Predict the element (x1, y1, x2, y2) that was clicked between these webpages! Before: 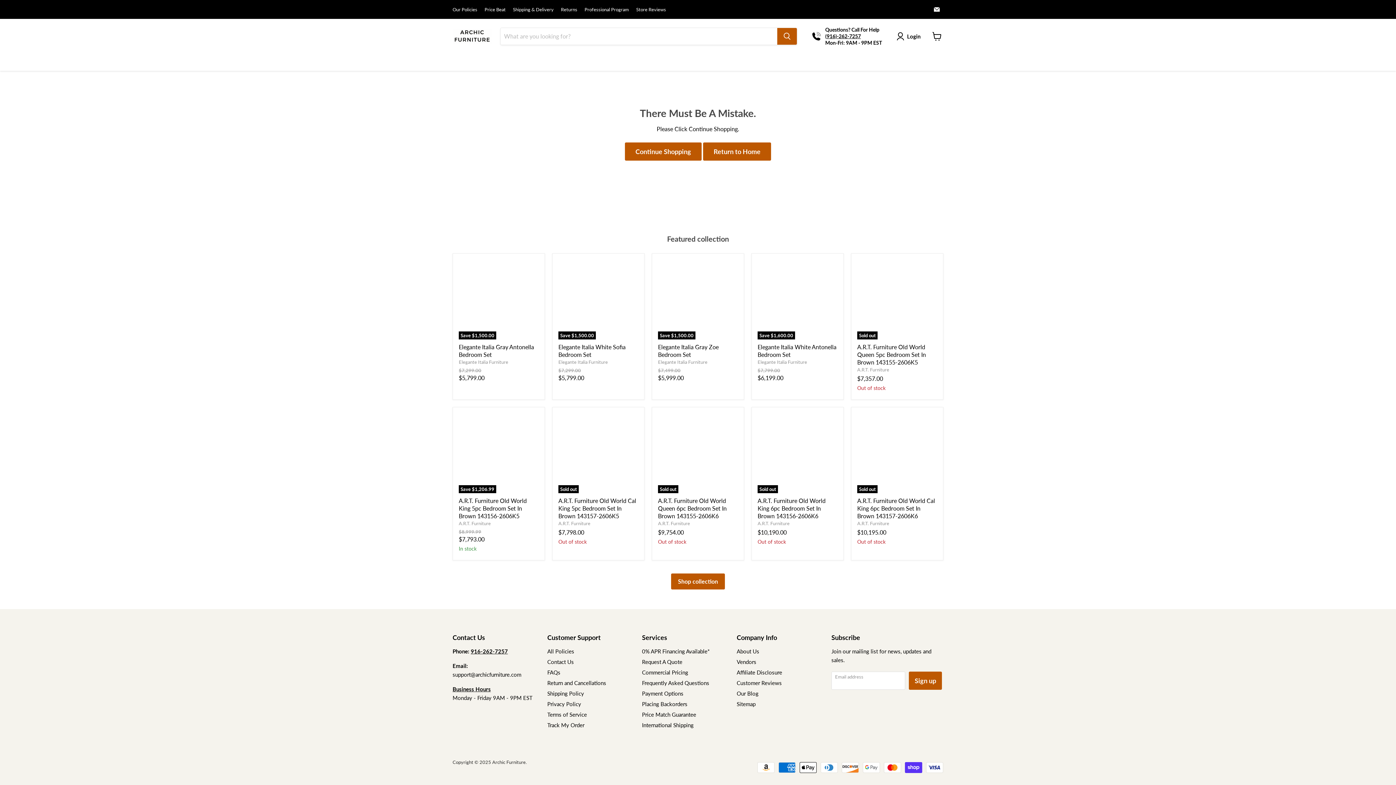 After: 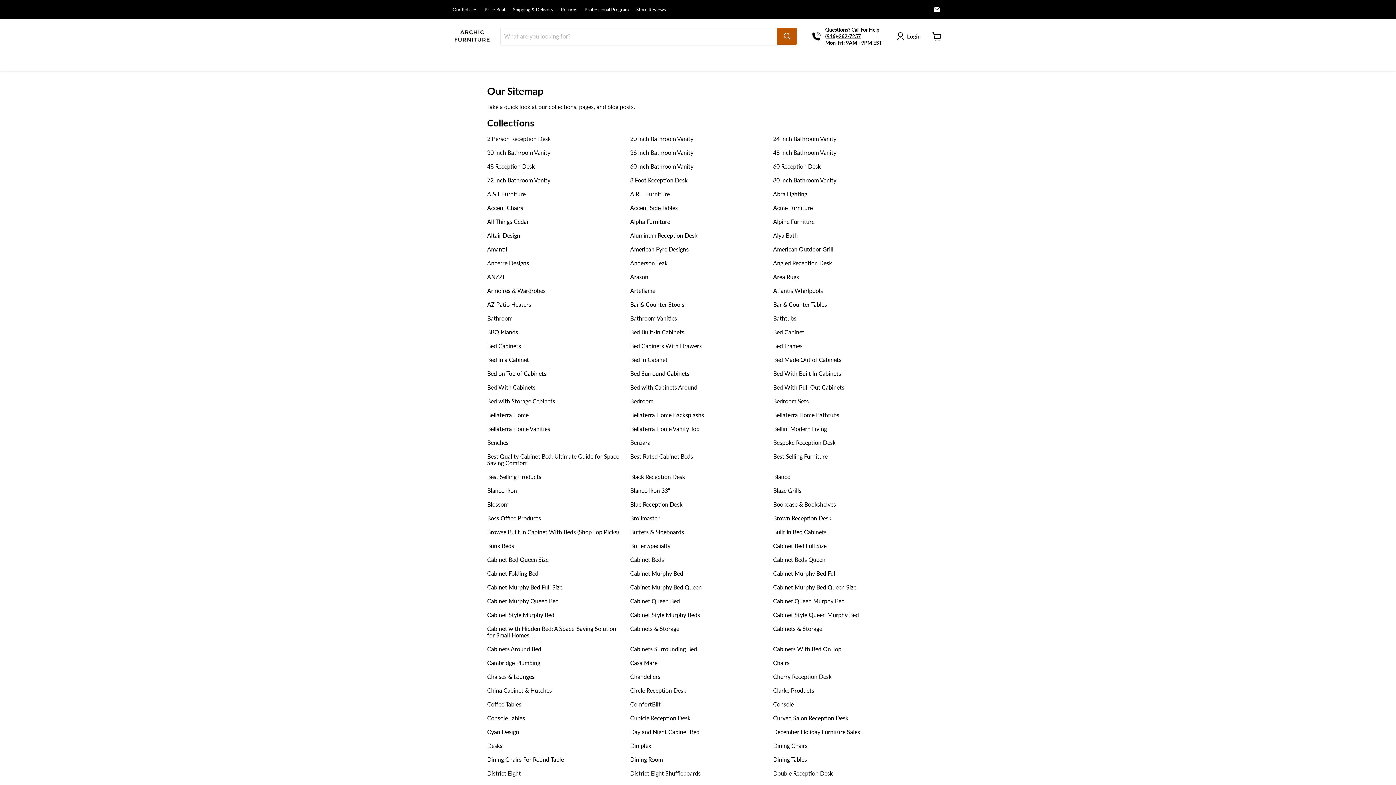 Action: bbox: (736, 701, 755, 707) label: Sitemap